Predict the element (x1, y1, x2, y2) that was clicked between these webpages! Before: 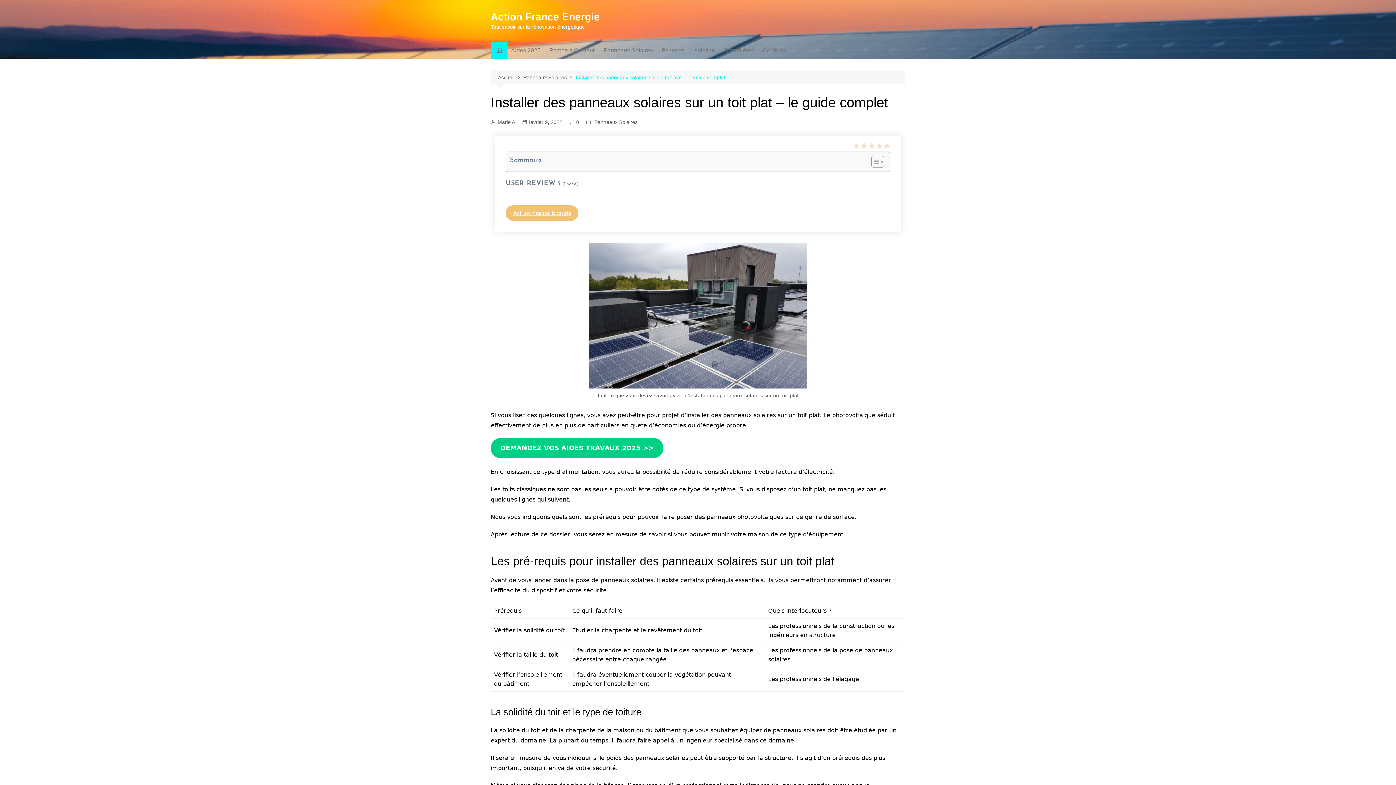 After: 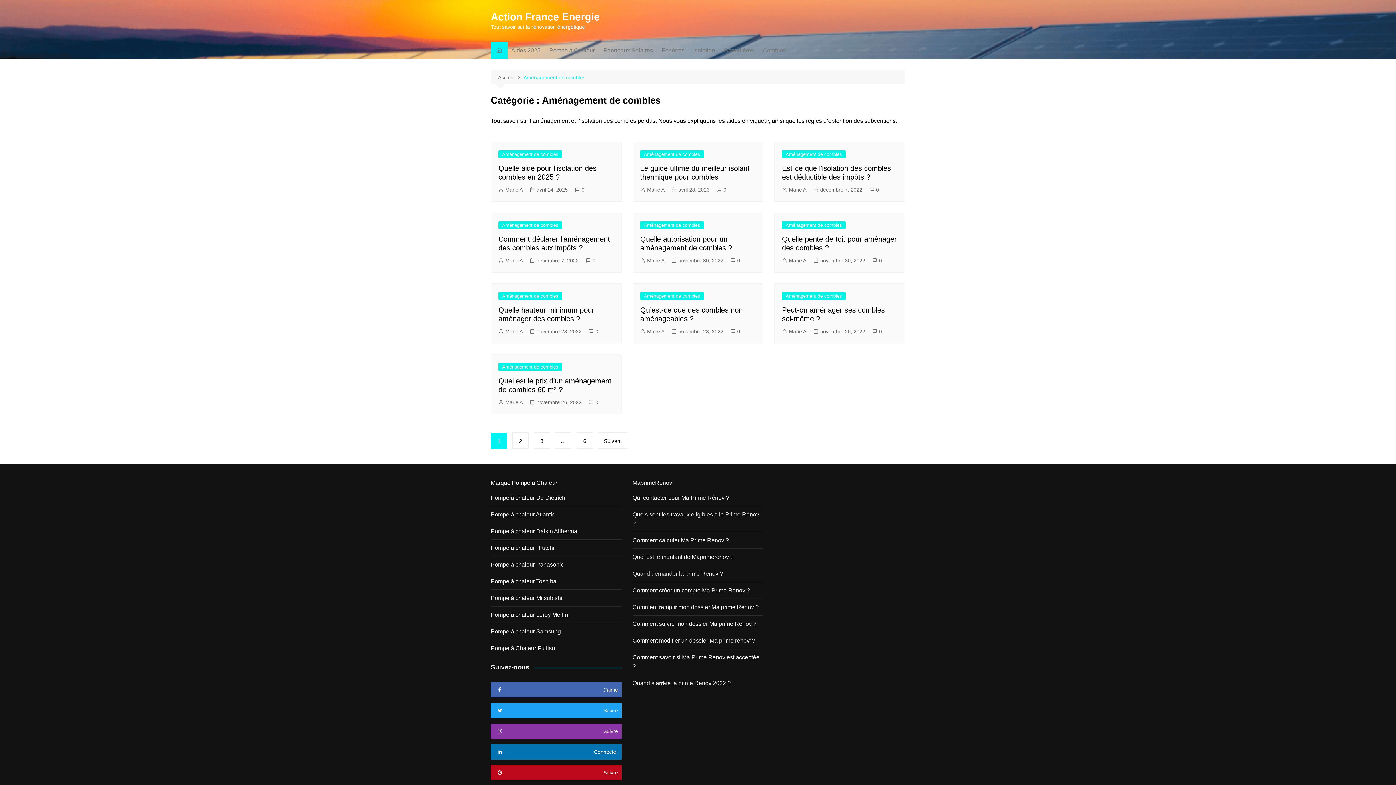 Action: label: Combles bbox: (759, 41, 789, 59)